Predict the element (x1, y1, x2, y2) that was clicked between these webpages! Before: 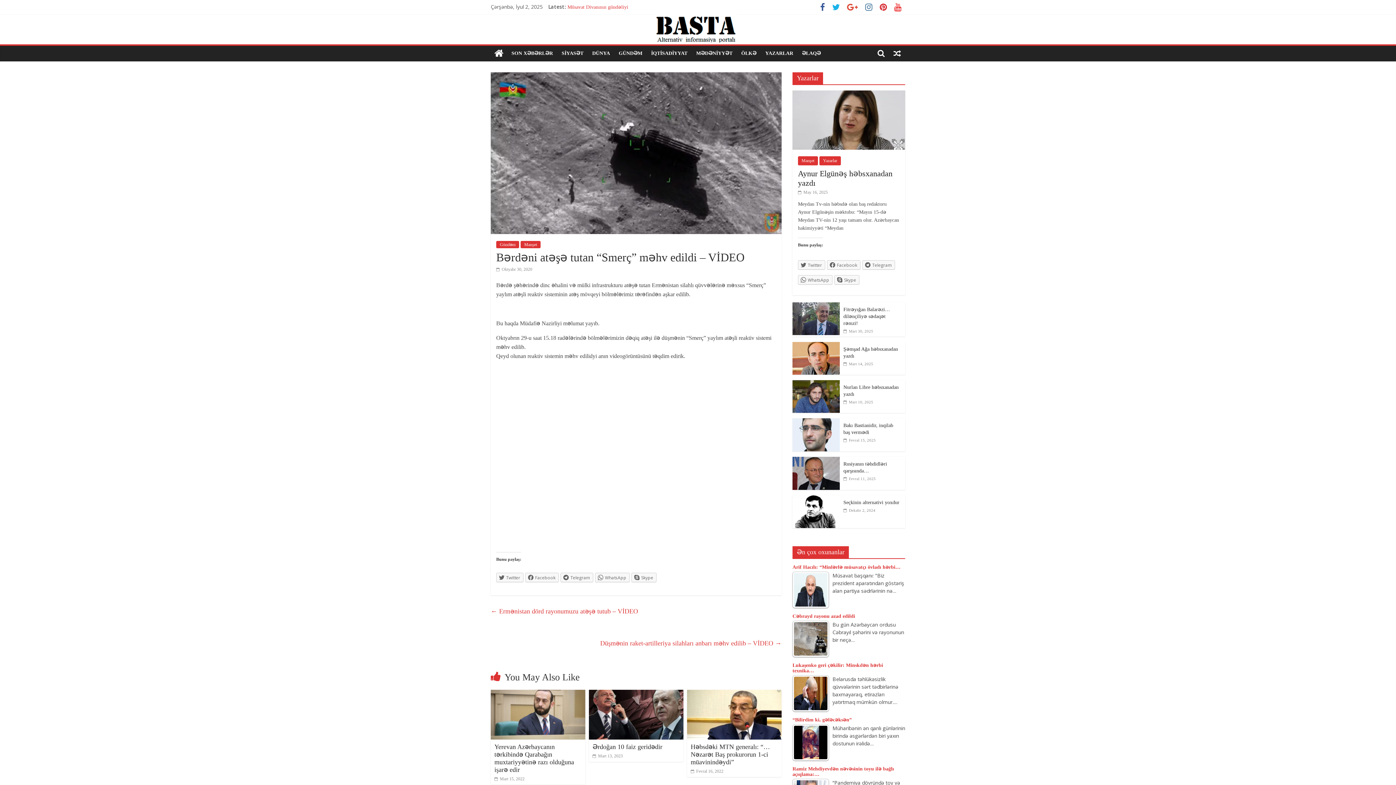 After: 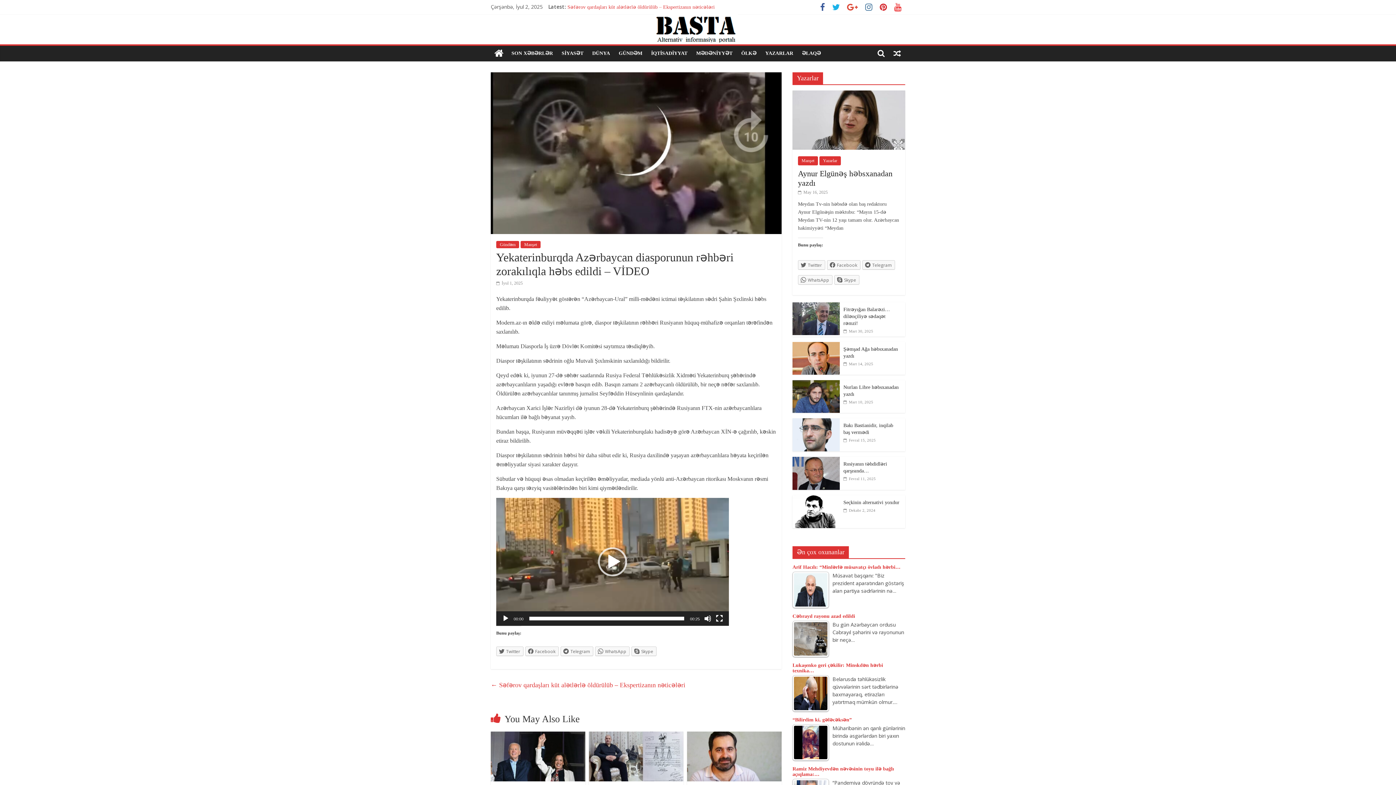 Action: bbox: (567, 4, 741, 9) label: Yekaterinburqda Azərbaycan diasporunun rəhbəri zorakılıqla həbs edildi – VİDEO